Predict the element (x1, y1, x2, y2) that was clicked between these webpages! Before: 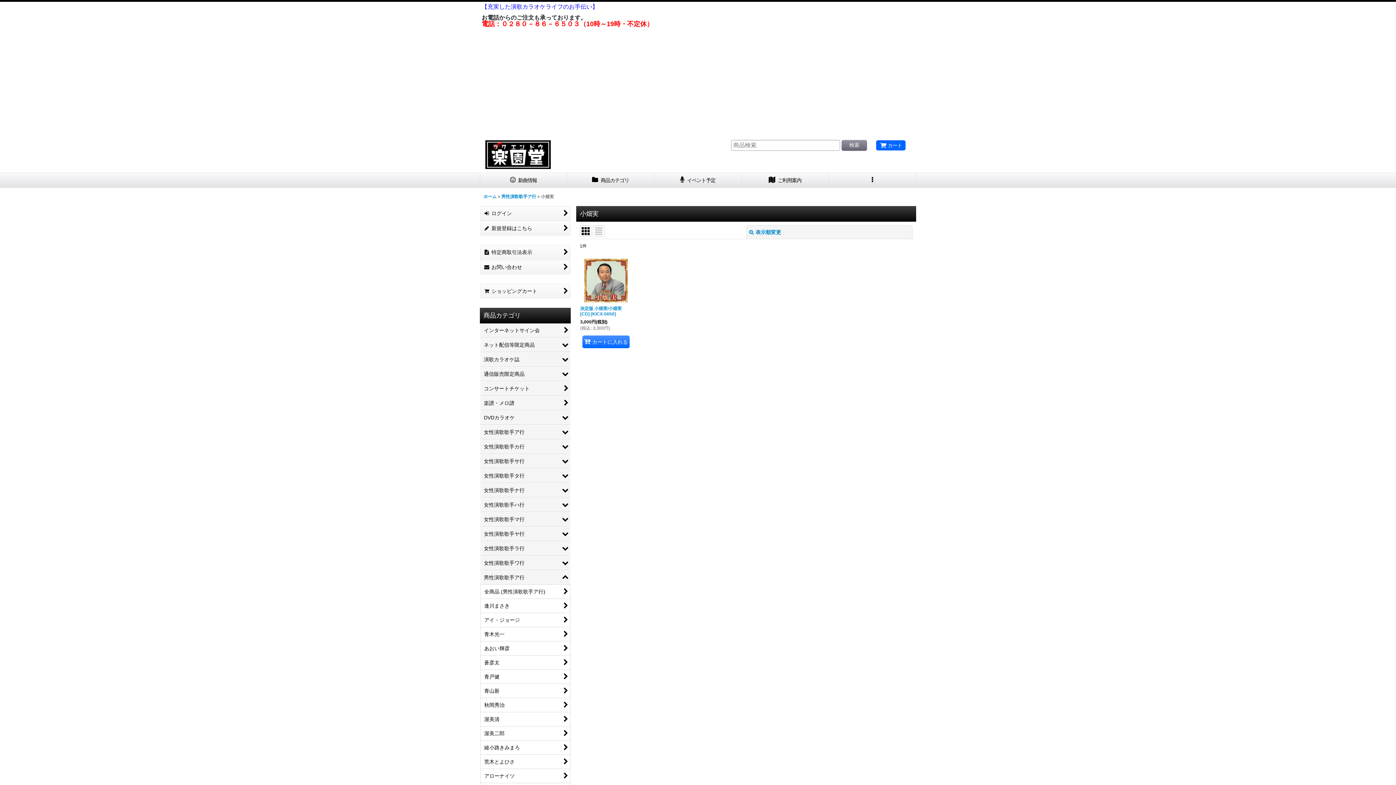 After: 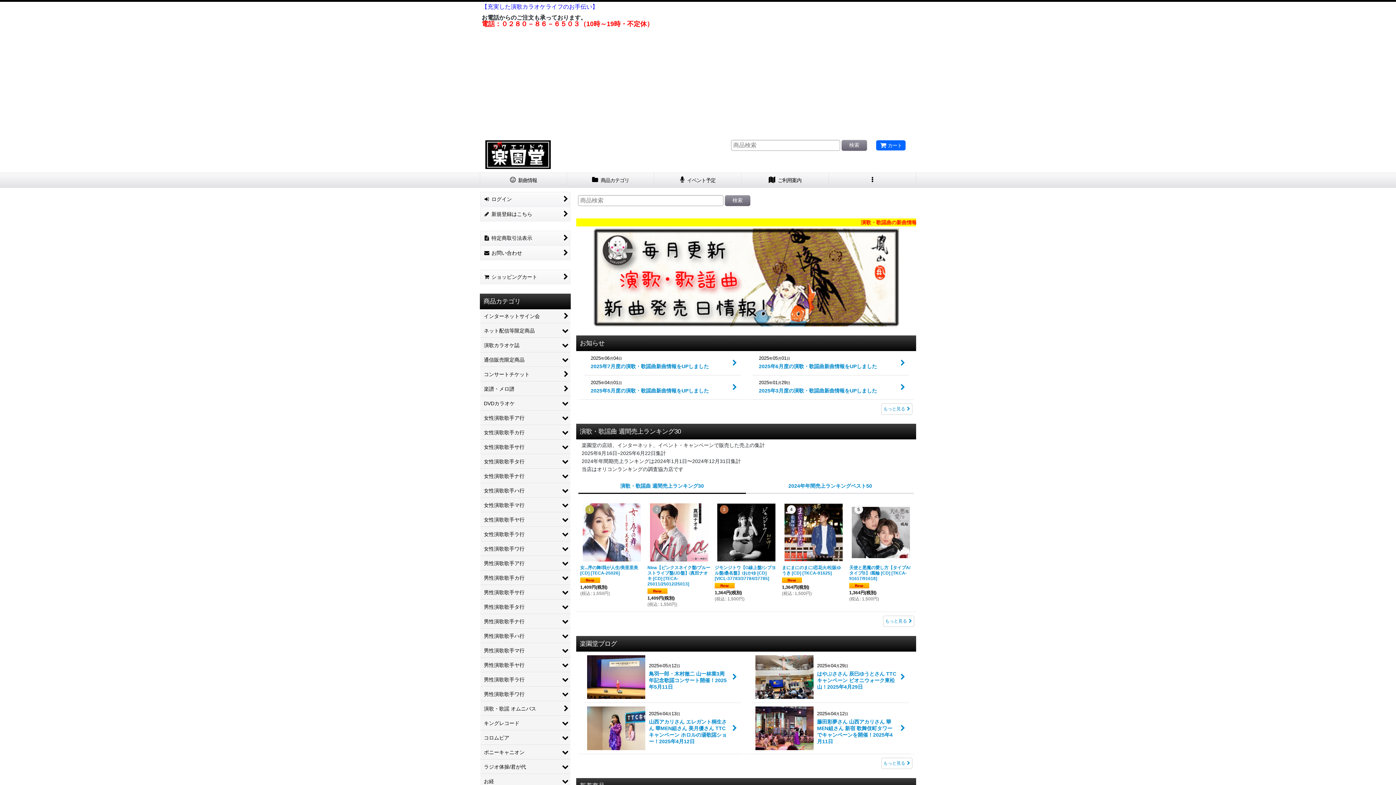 Action: bbox: (485, 151, 550, 157)